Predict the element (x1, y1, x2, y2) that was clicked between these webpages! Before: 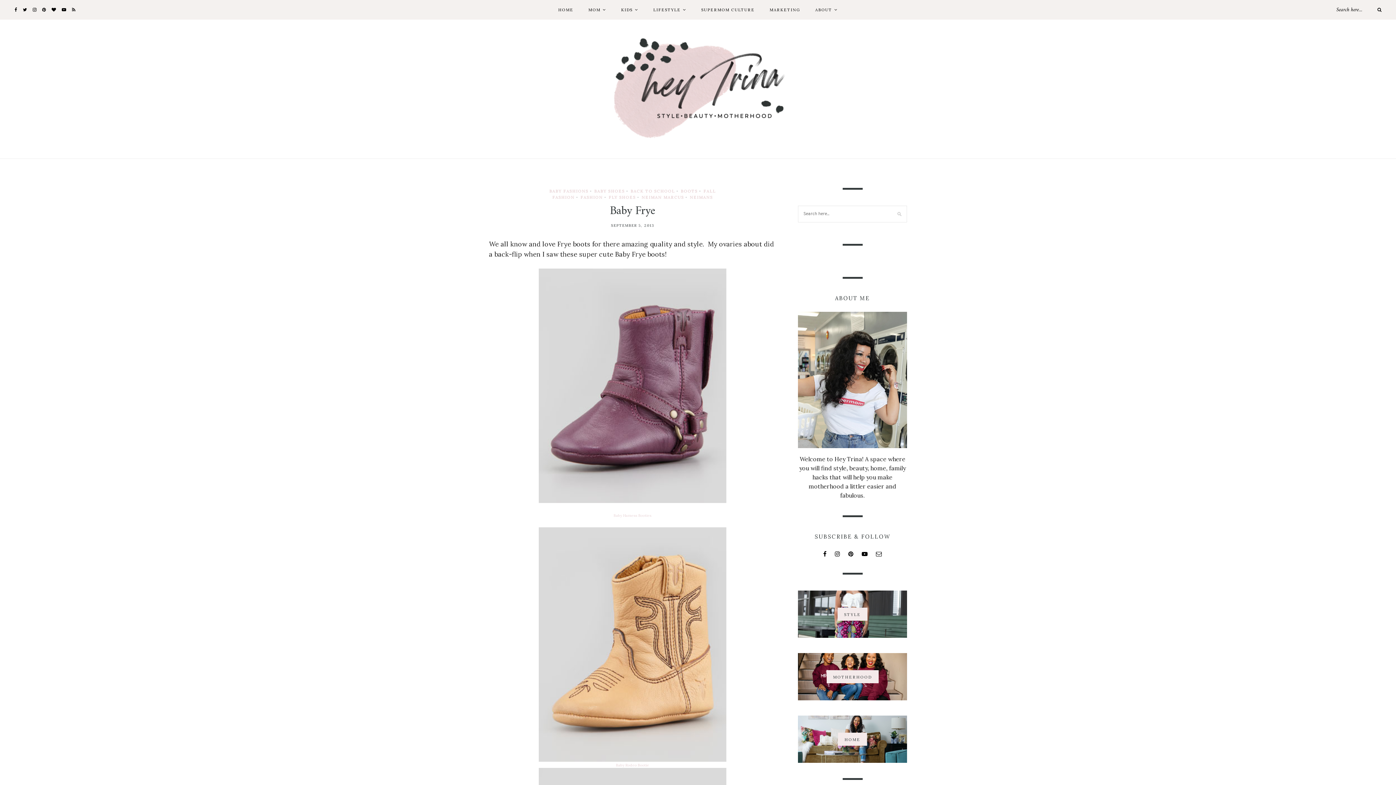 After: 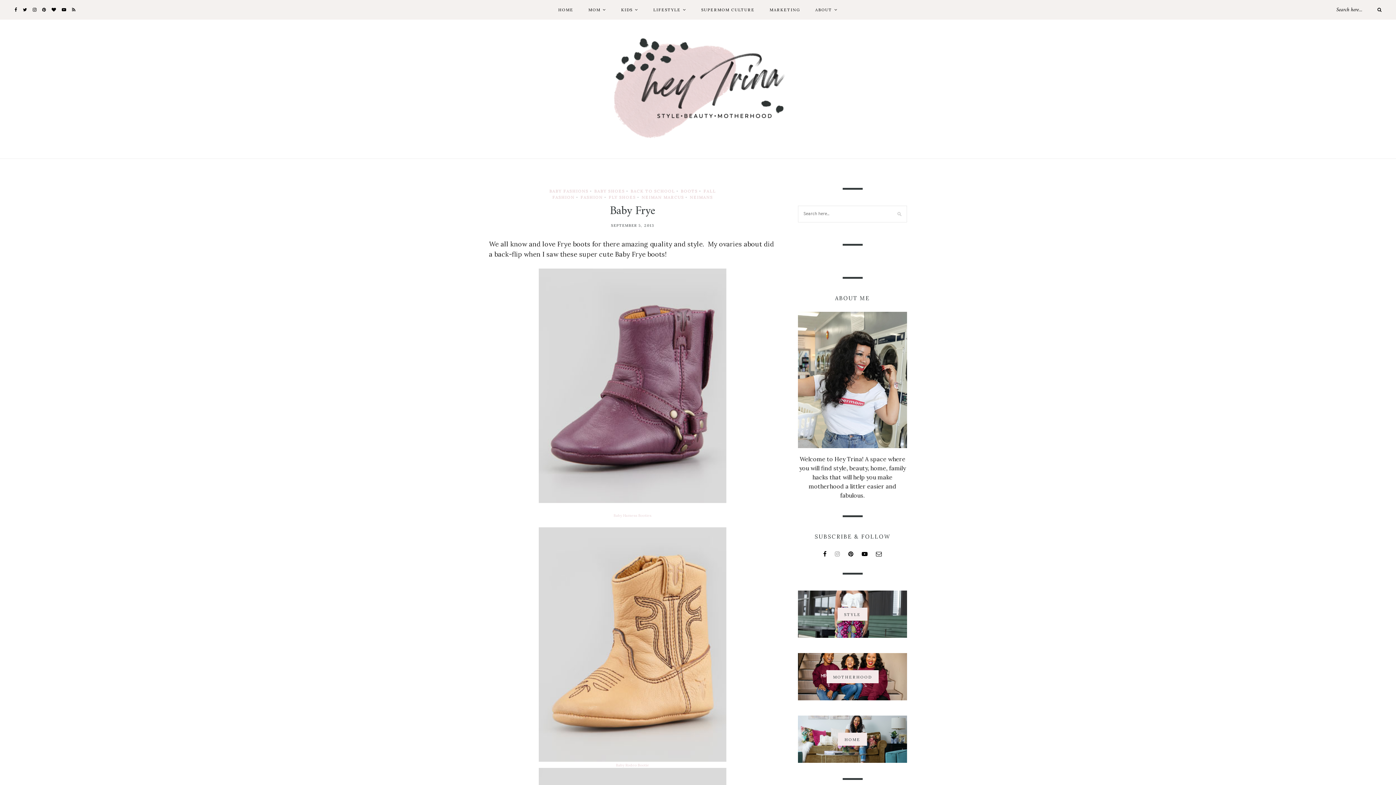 Action: bbox: (835, 550, 840, 557)